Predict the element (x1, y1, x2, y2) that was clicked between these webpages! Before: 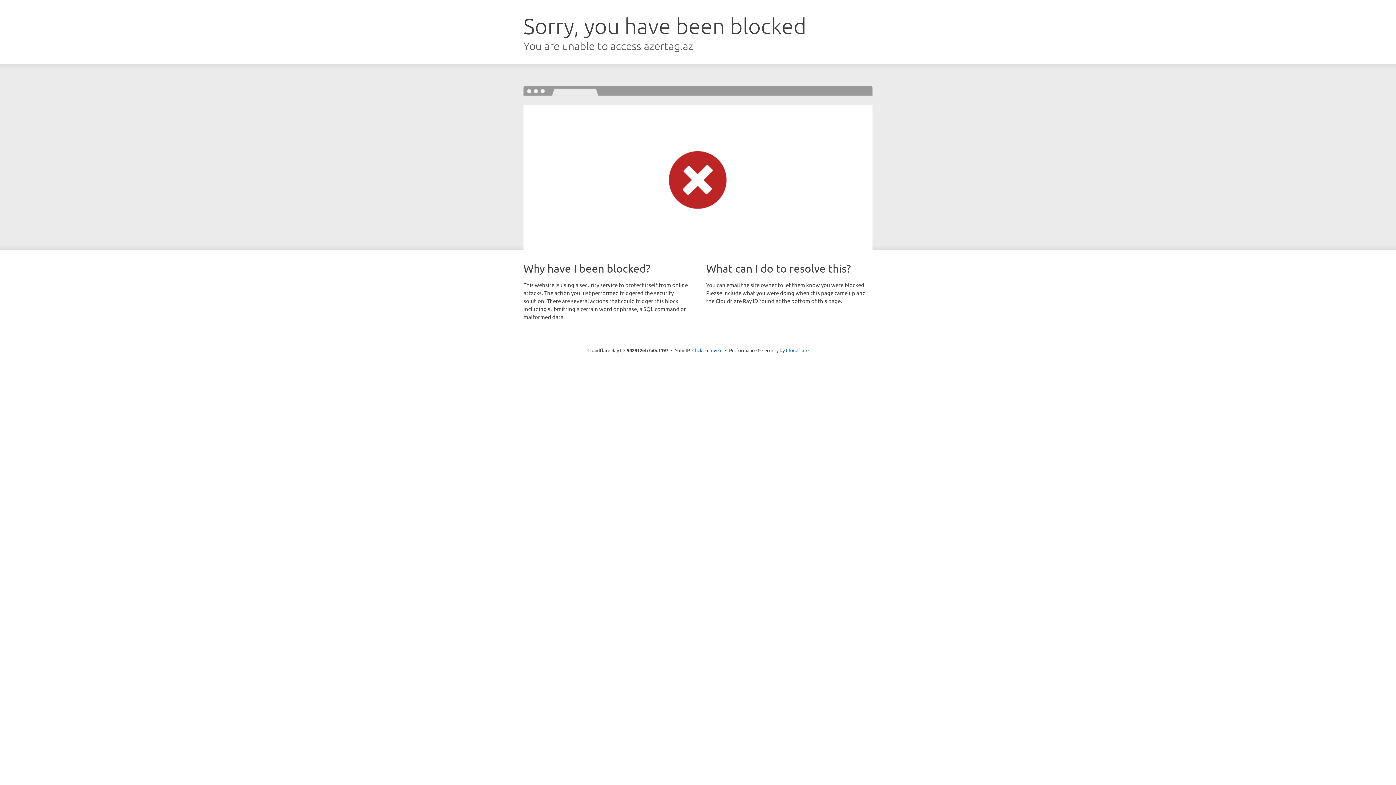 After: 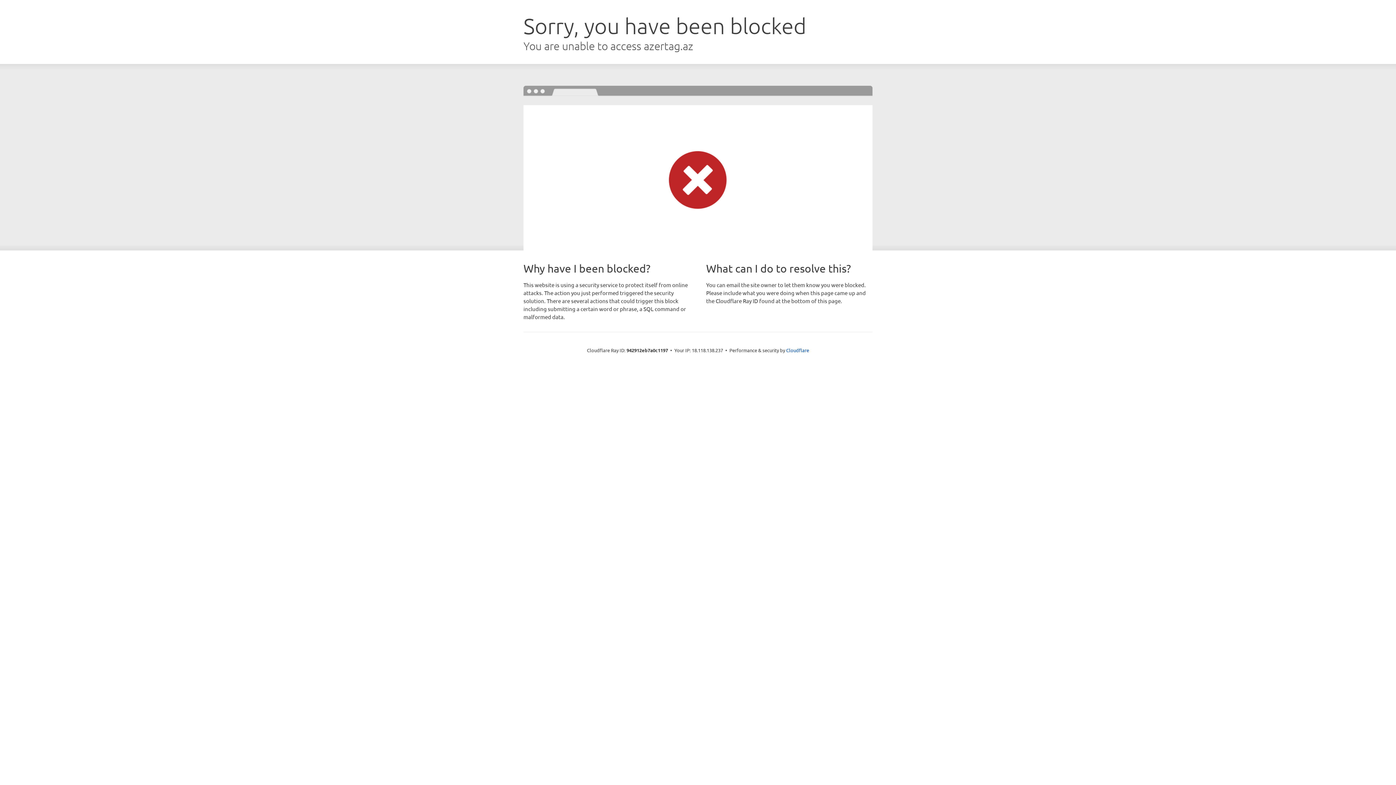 Action: label: Click to reveal bbox: (692, 346, 722, 353)